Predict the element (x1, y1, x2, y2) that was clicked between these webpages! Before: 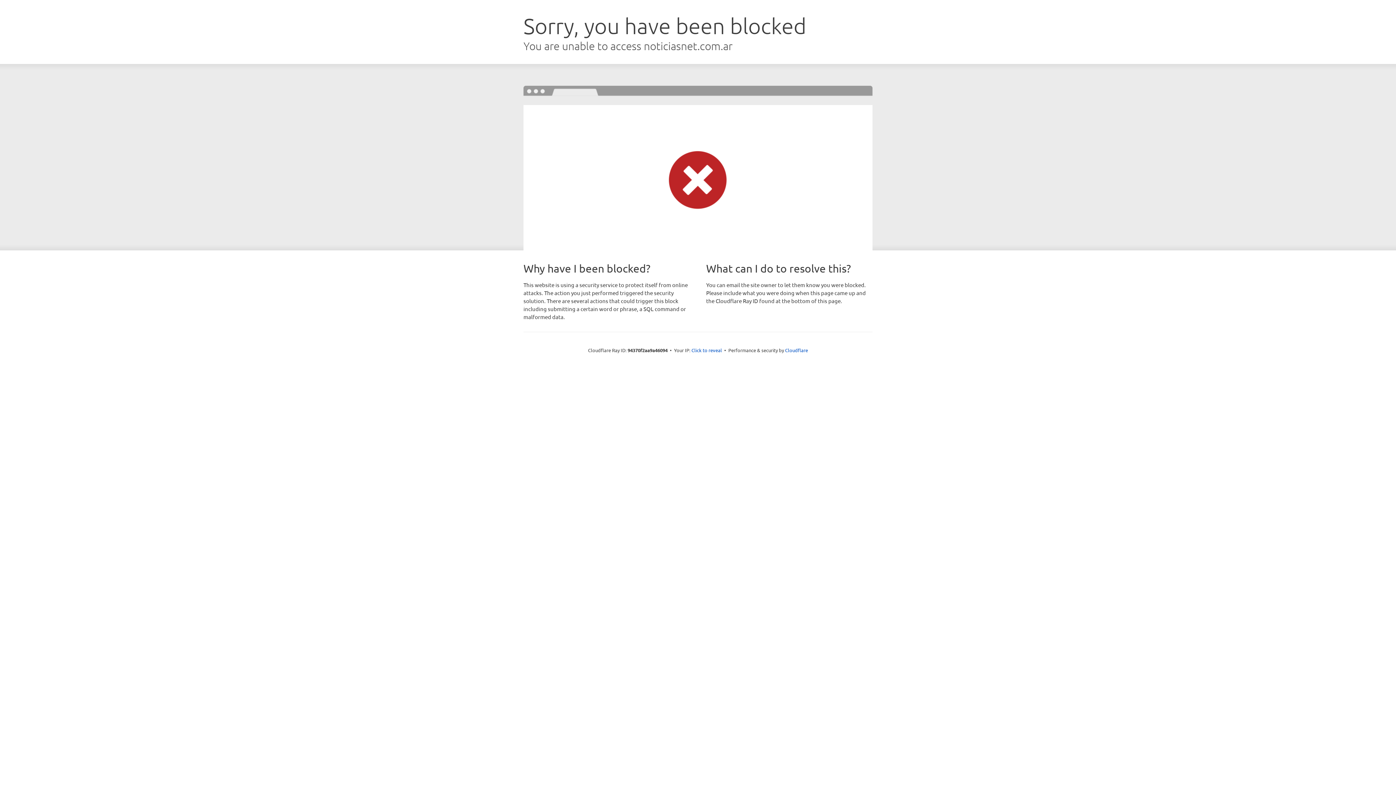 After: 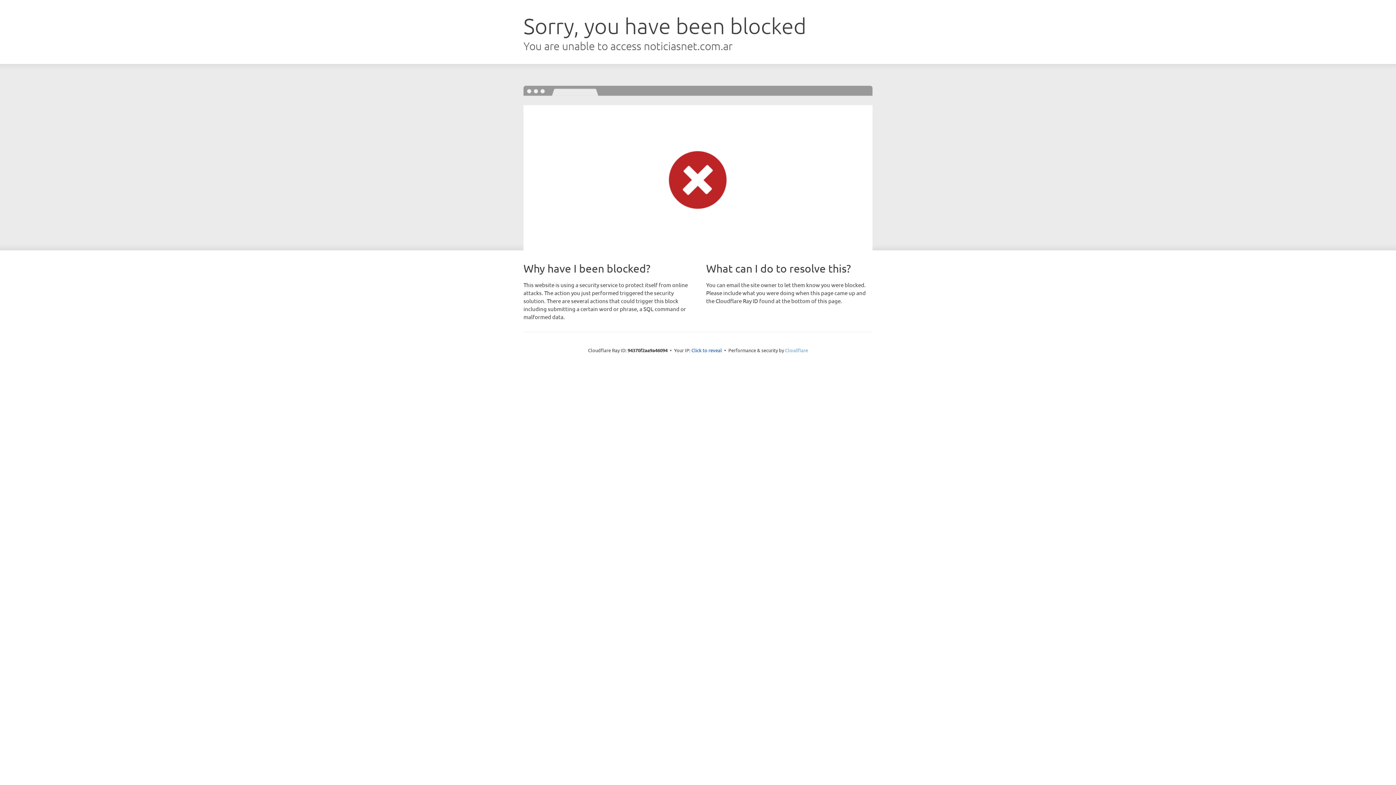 Action: bbox: (785, 347, 808, 353) label: Cloudflare